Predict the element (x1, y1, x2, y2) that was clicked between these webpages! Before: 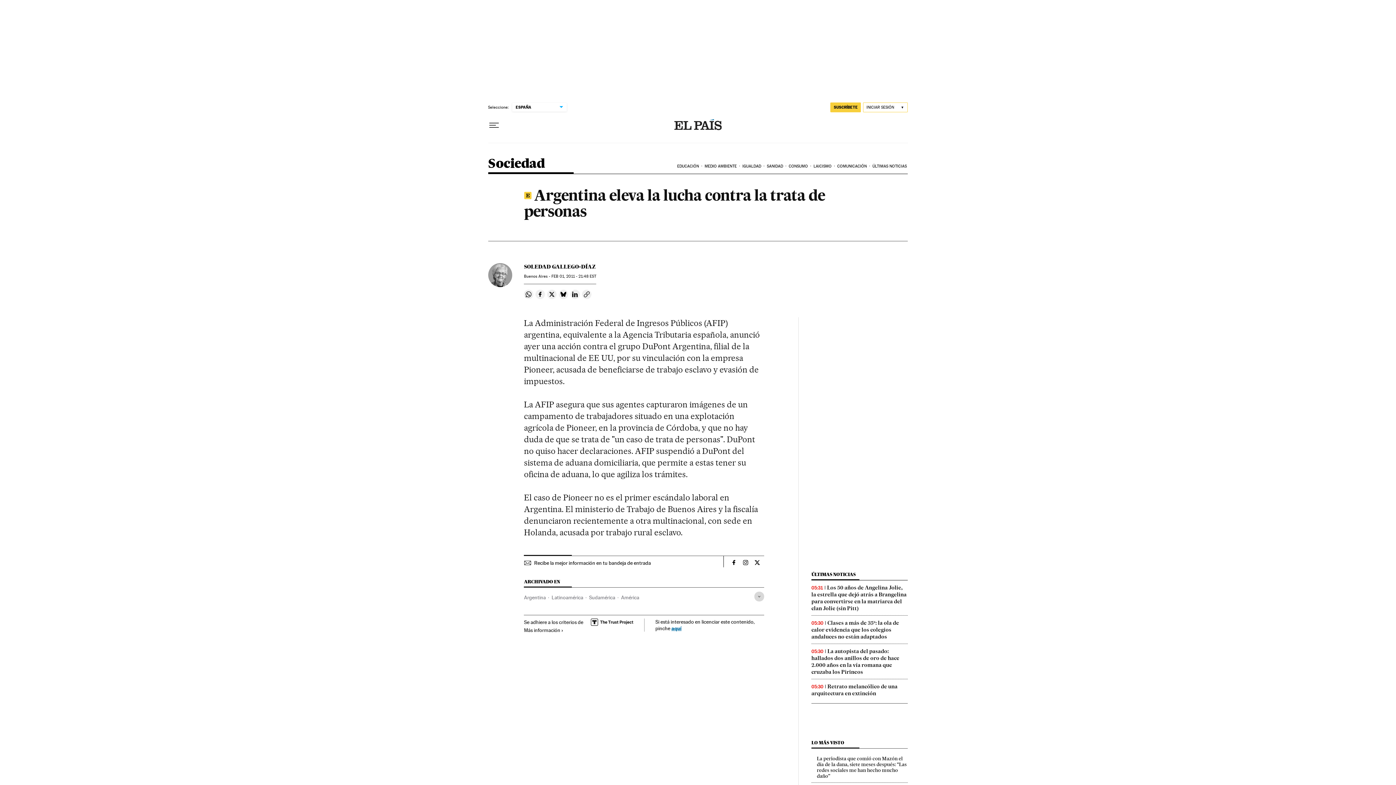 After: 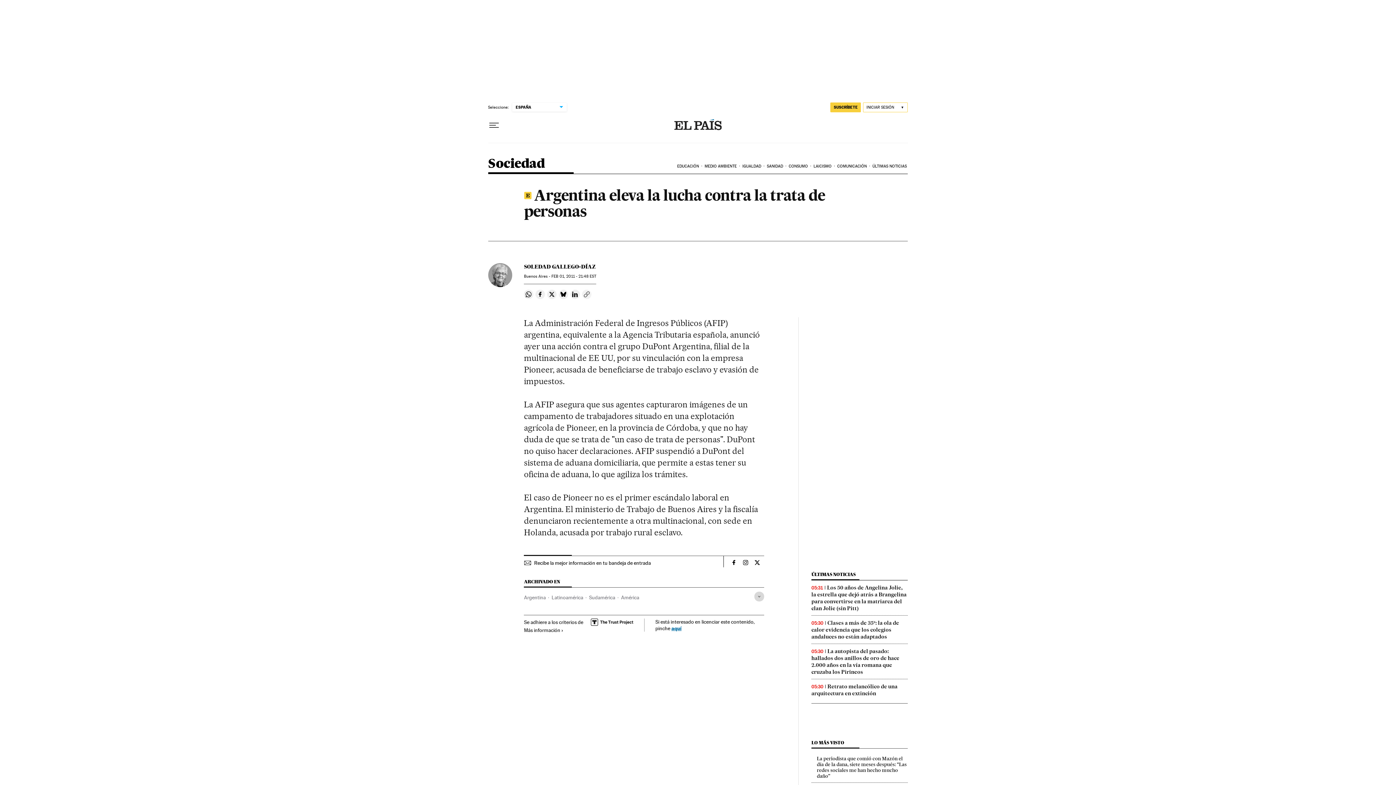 Action: bbox: (582, 289, 591, 299) label: Copiar enlace